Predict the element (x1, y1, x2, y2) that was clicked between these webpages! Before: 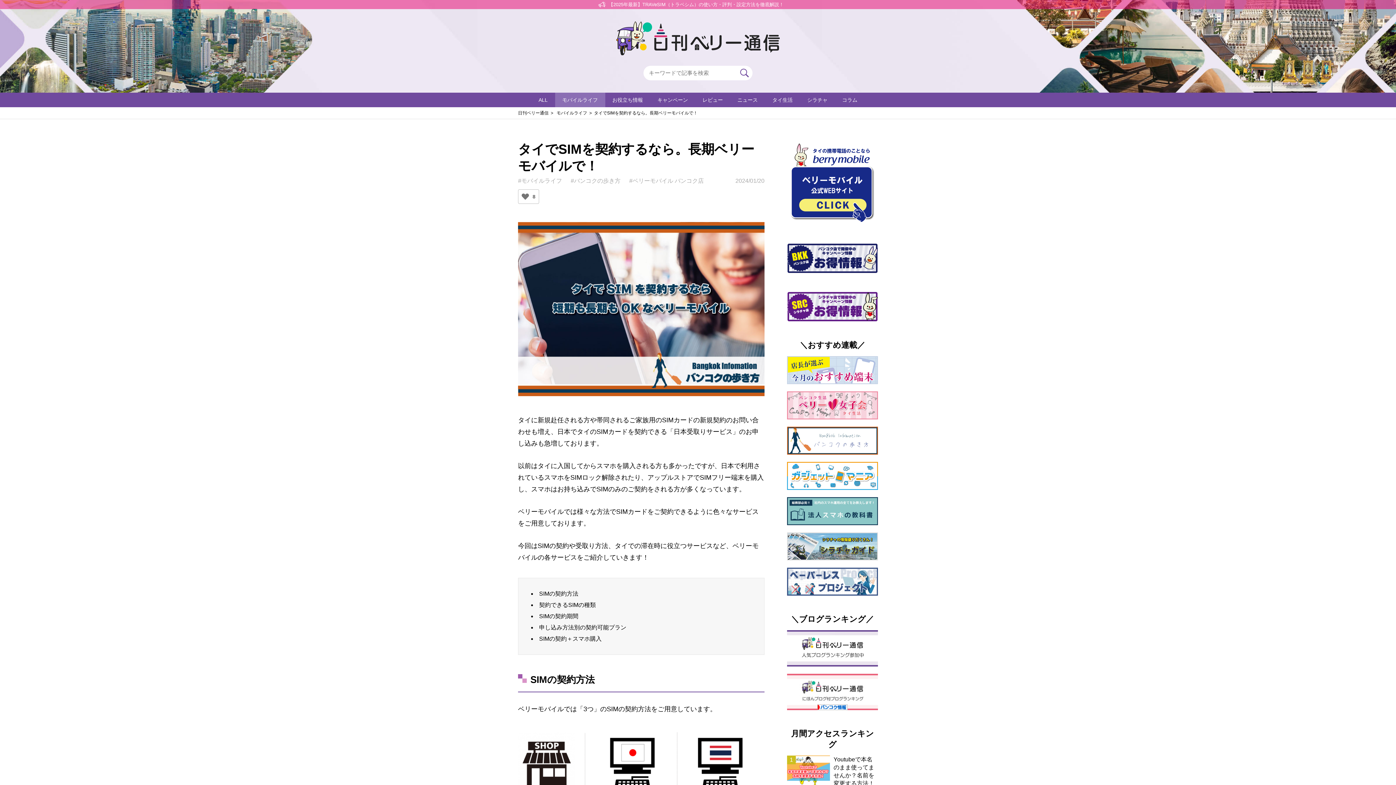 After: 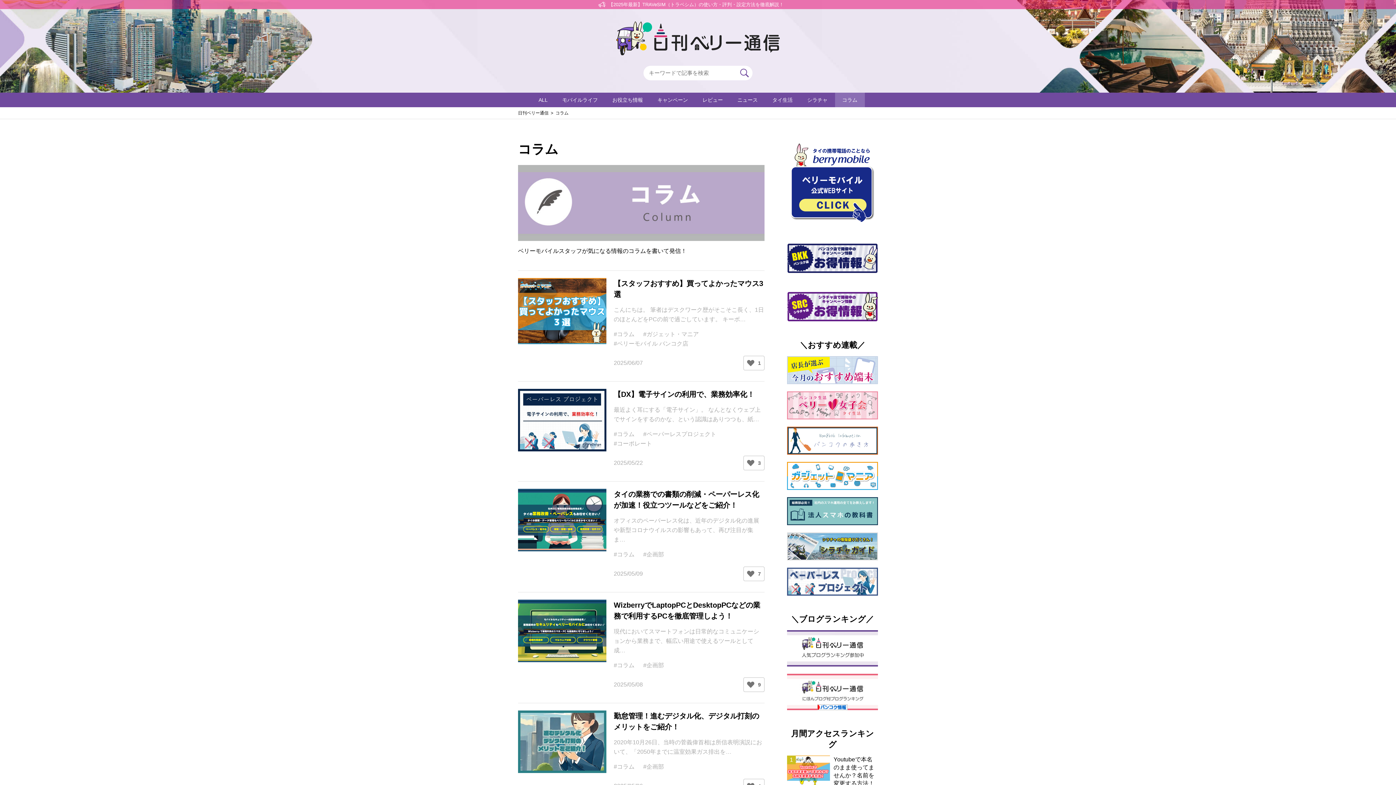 Action: bbox: (835, 92, 864, 107) label: コラム